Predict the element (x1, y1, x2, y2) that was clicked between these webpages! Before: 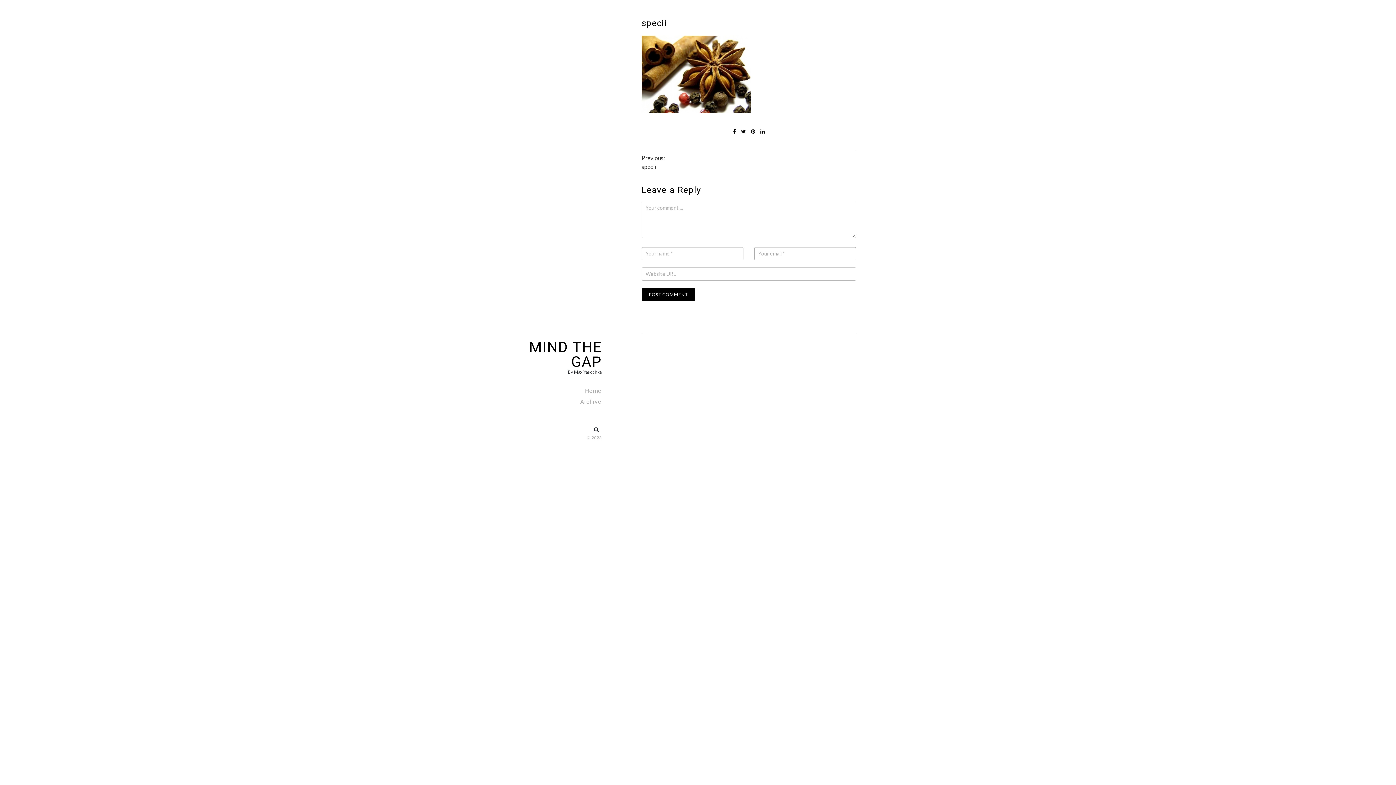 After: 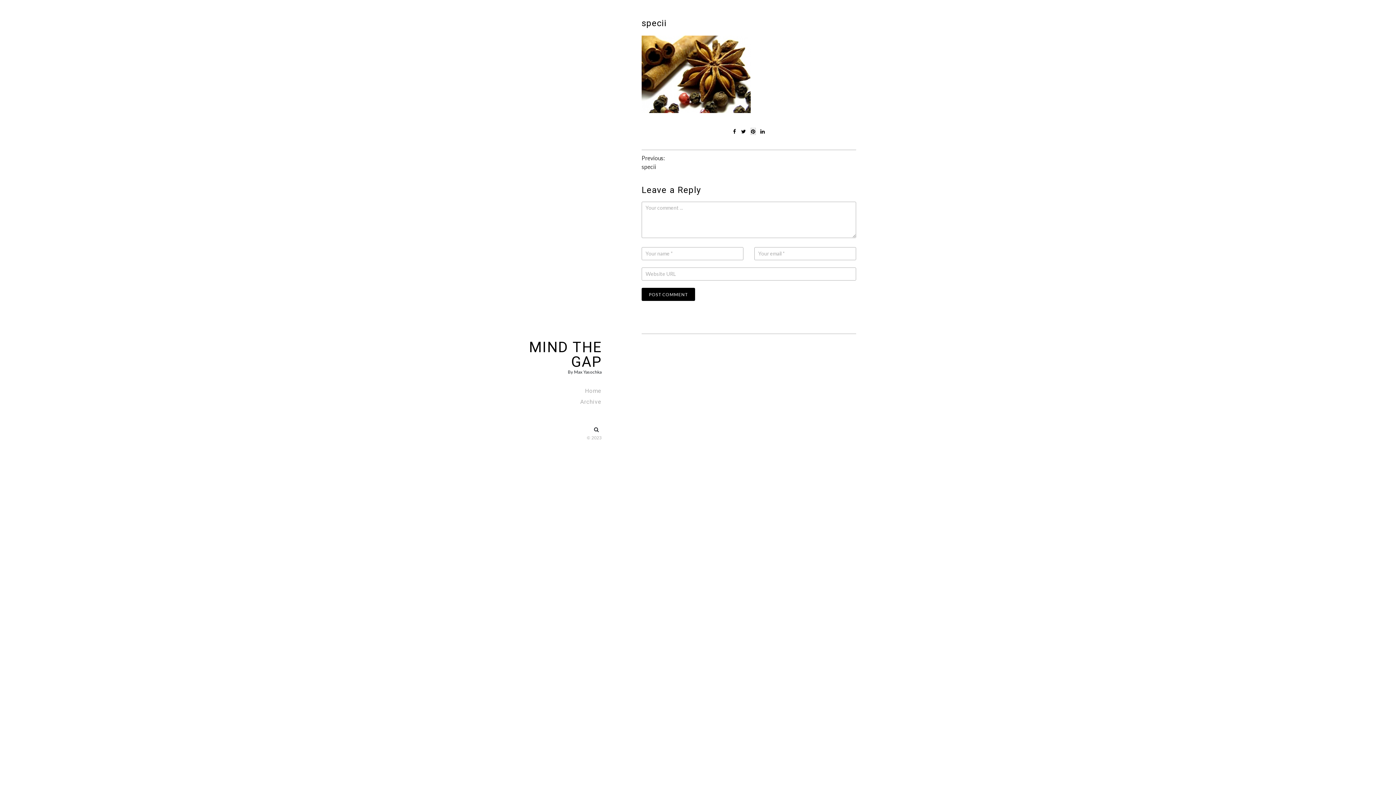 Action: bbox: (751, 128, 755, 134)